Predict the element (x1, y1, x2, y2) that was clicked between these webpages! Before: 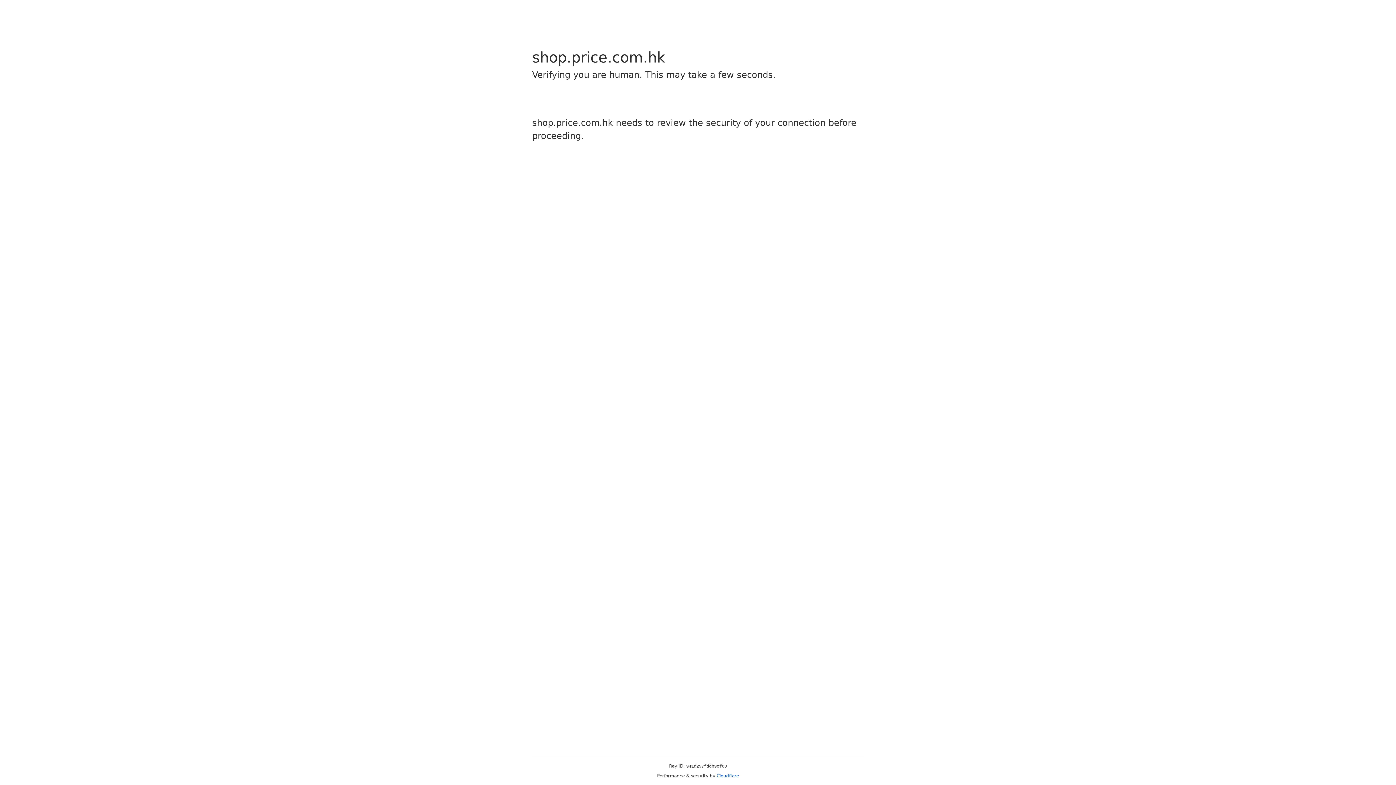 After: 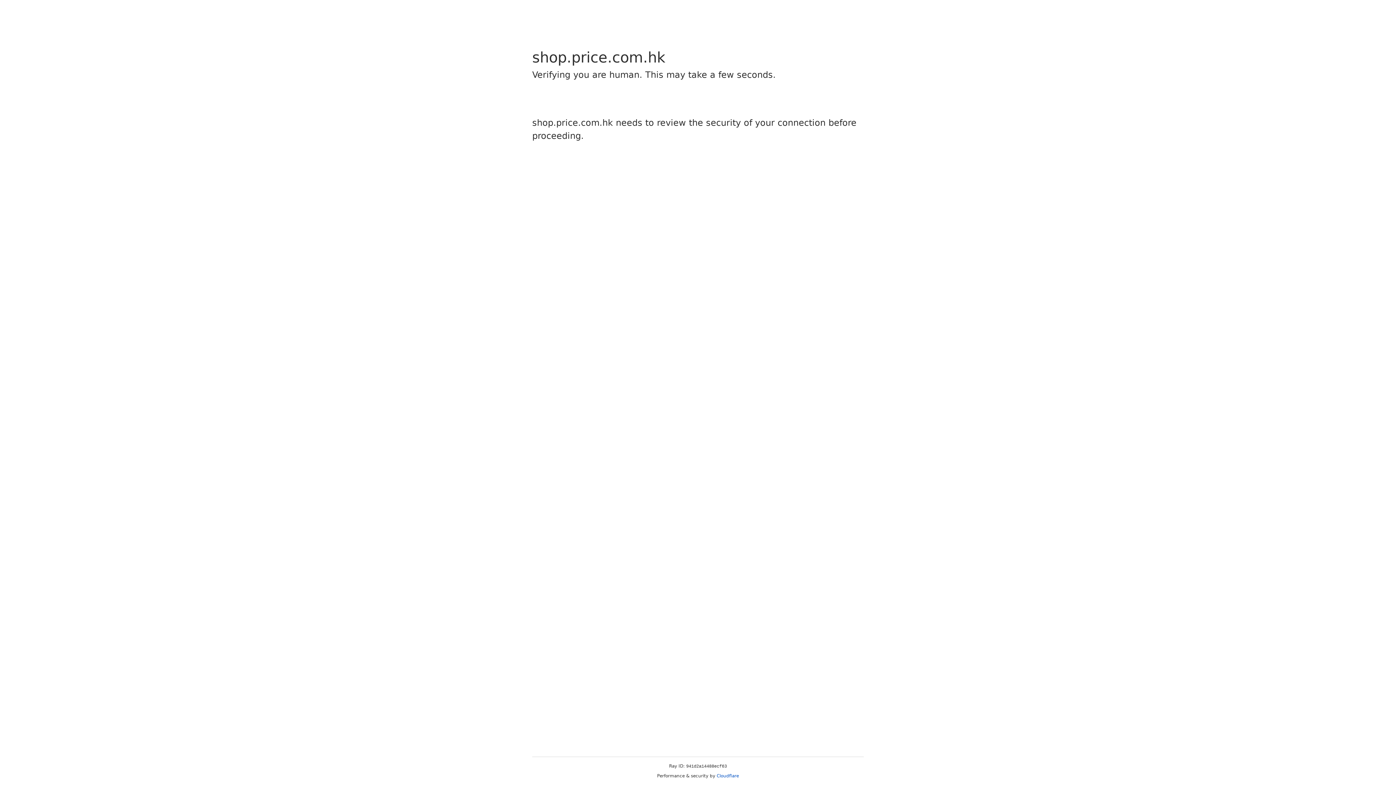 Action: bbox: (716, 773, 739, 778) label: Cloudflare